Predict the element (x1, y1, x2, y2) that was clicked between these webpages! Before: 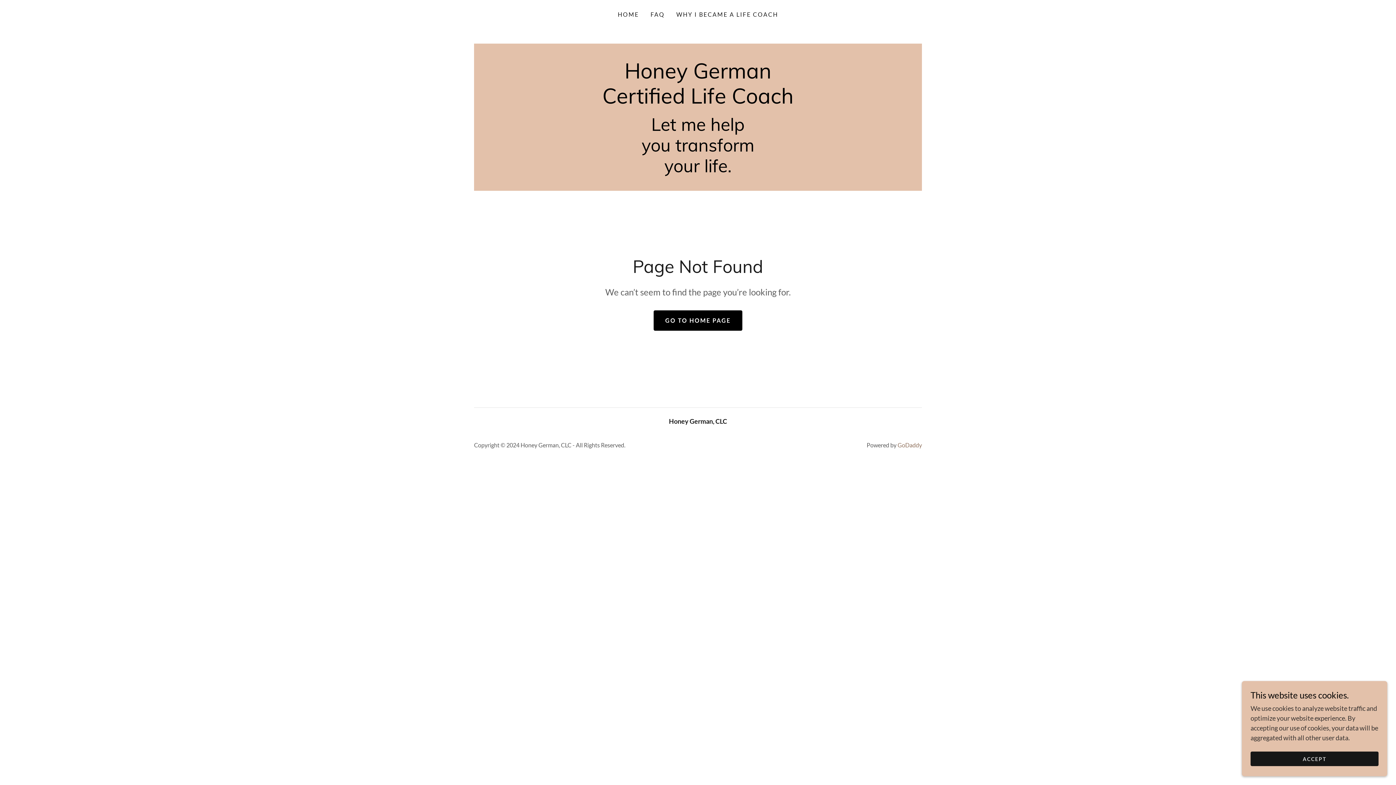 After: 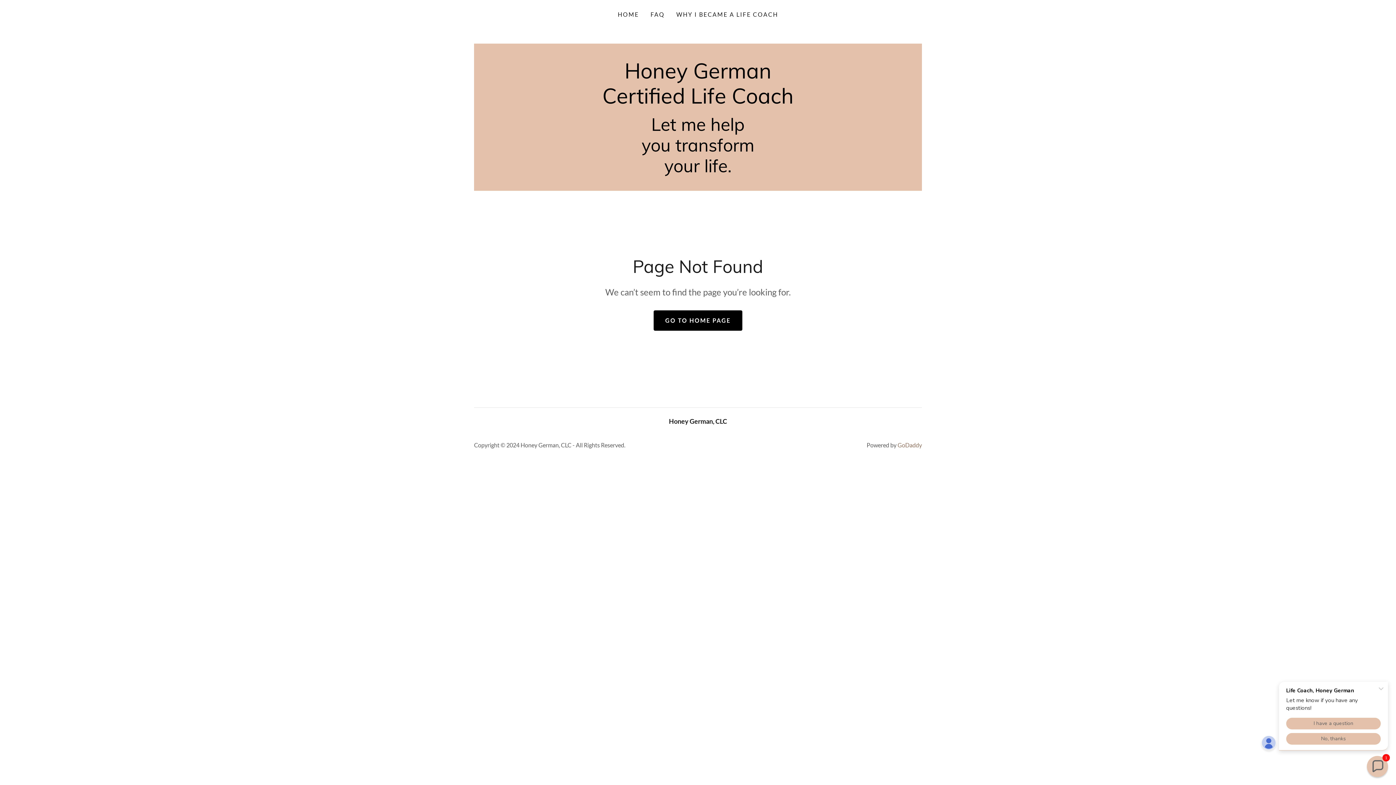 Action: bbox: (1250, 752, 1378, 766) label: ACCEPT